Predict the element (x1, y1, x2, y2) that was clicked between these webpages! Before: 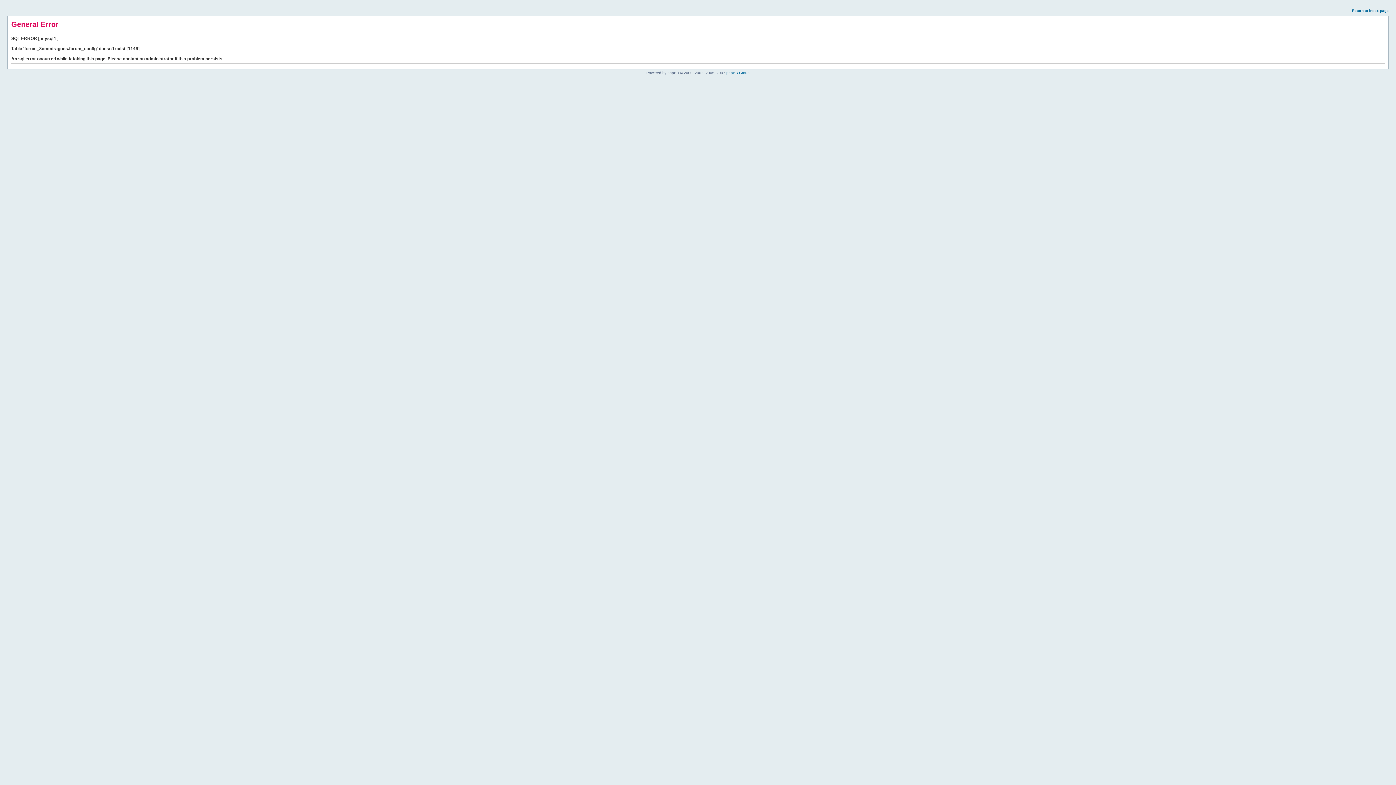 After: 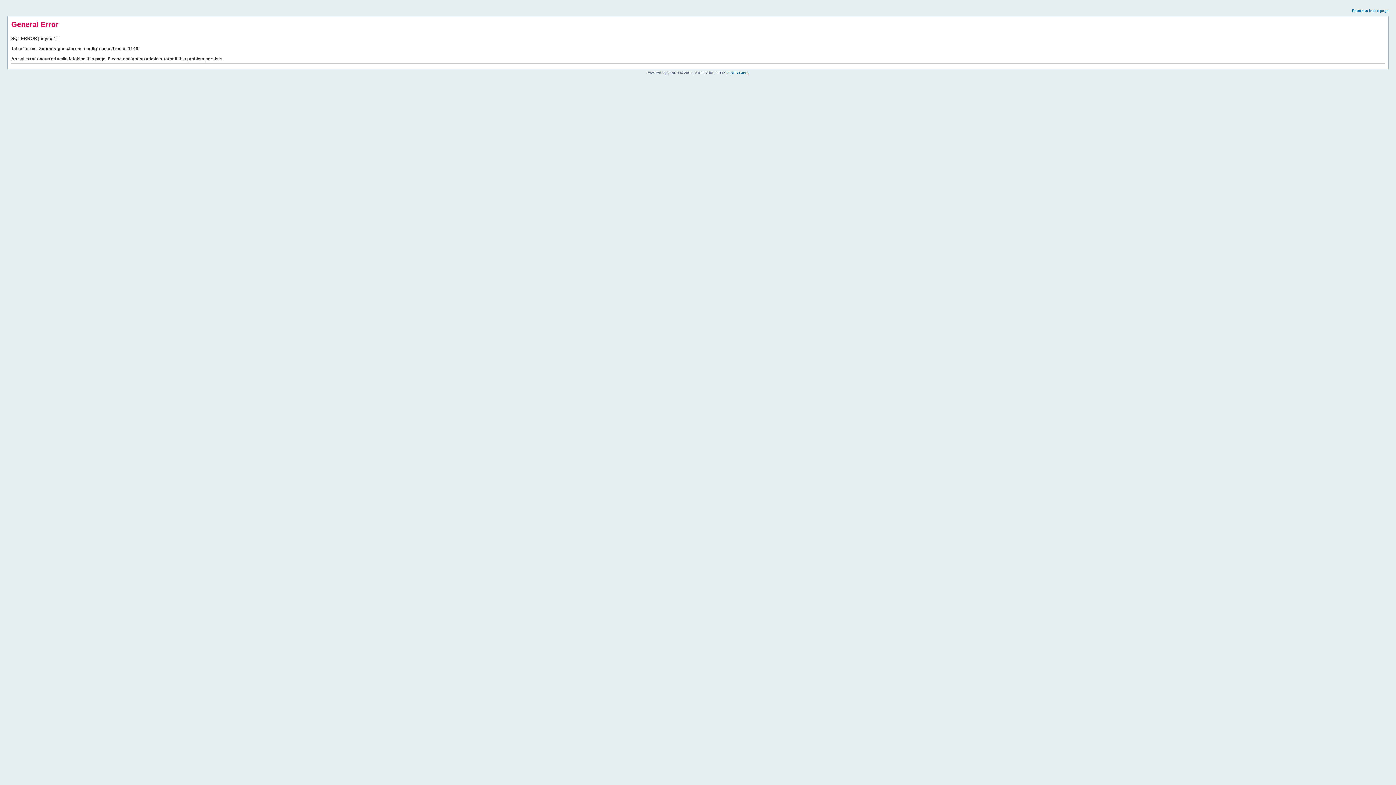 Action: bbox: (1352, 8, 1389, 12) label: Return to index page